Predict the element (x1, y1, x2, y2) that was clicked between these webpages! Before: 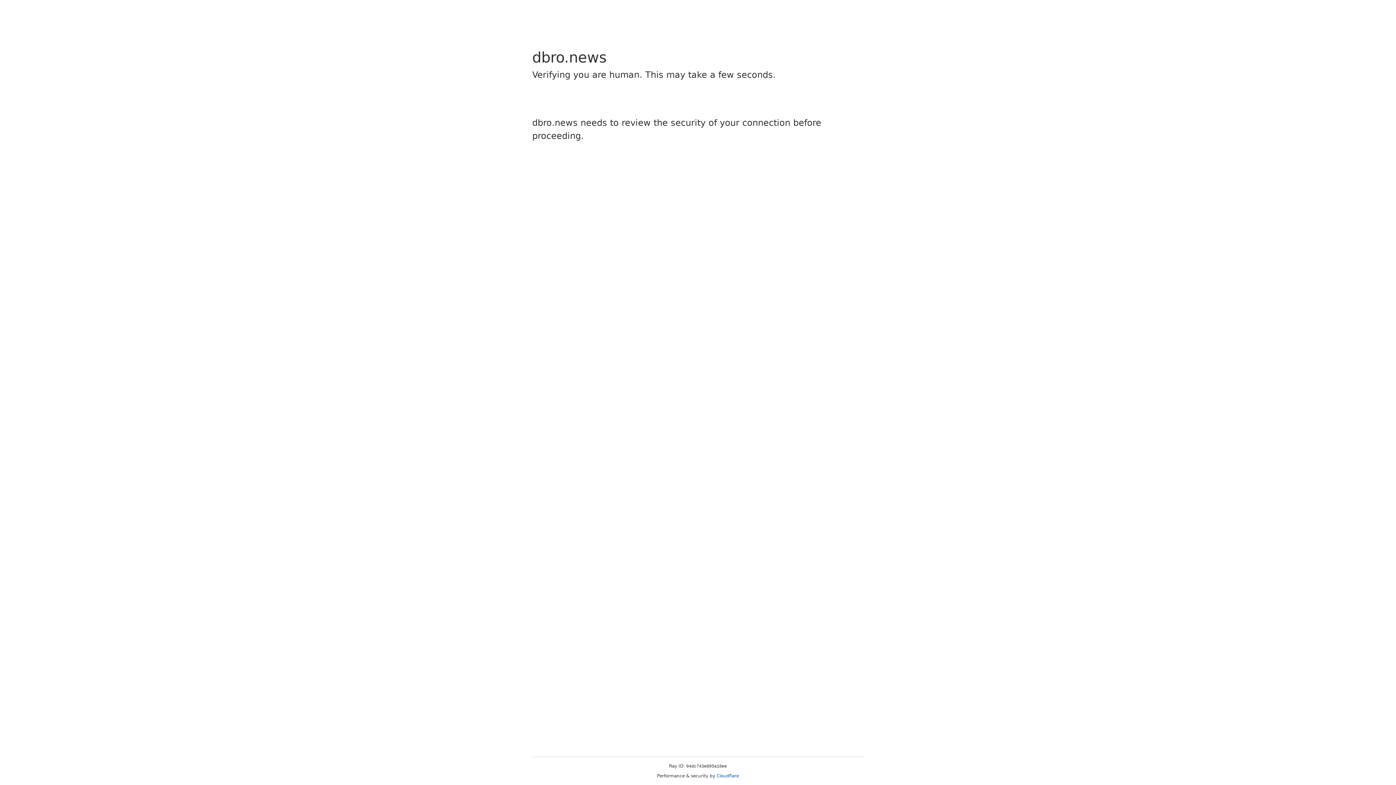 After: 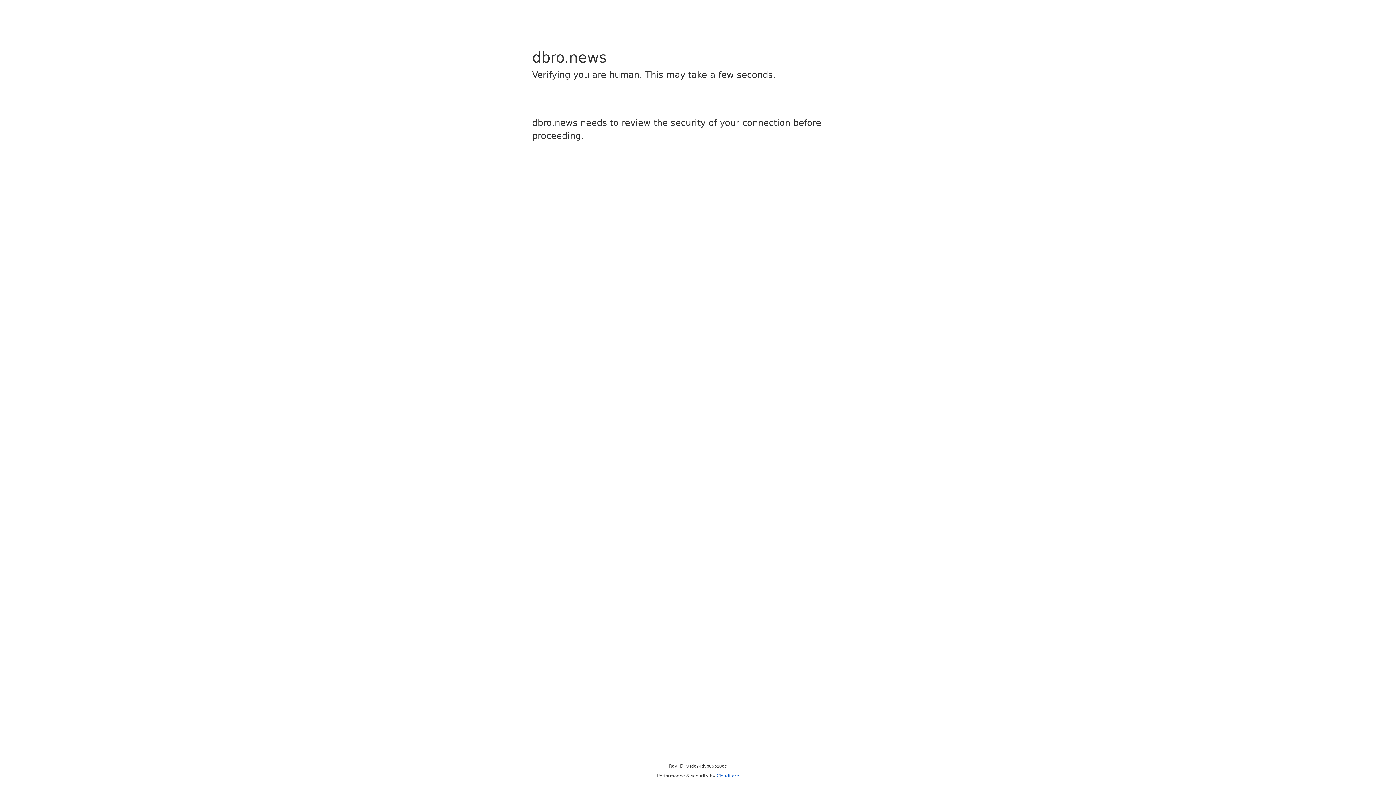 Action: bbox: (716, 773, 739, 778) label: Cloudflare